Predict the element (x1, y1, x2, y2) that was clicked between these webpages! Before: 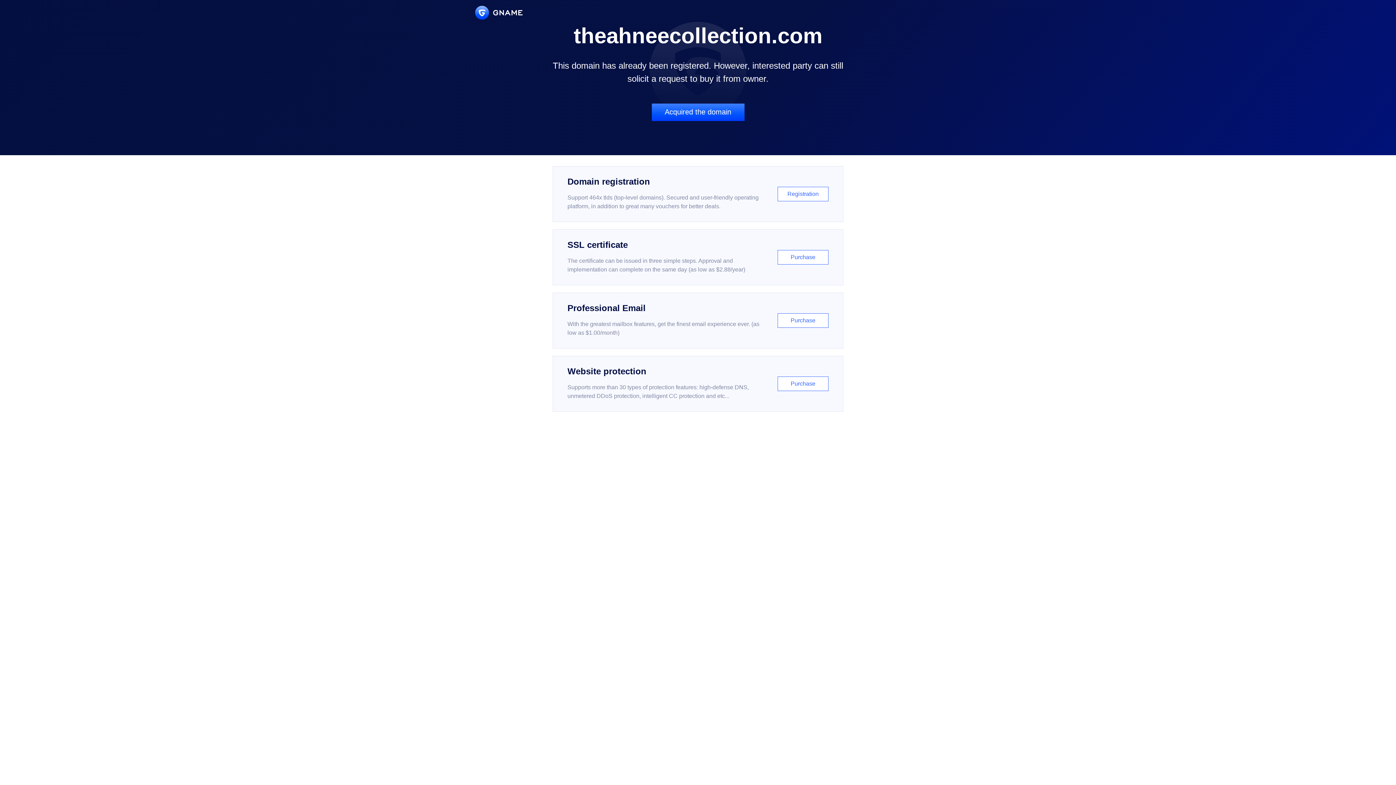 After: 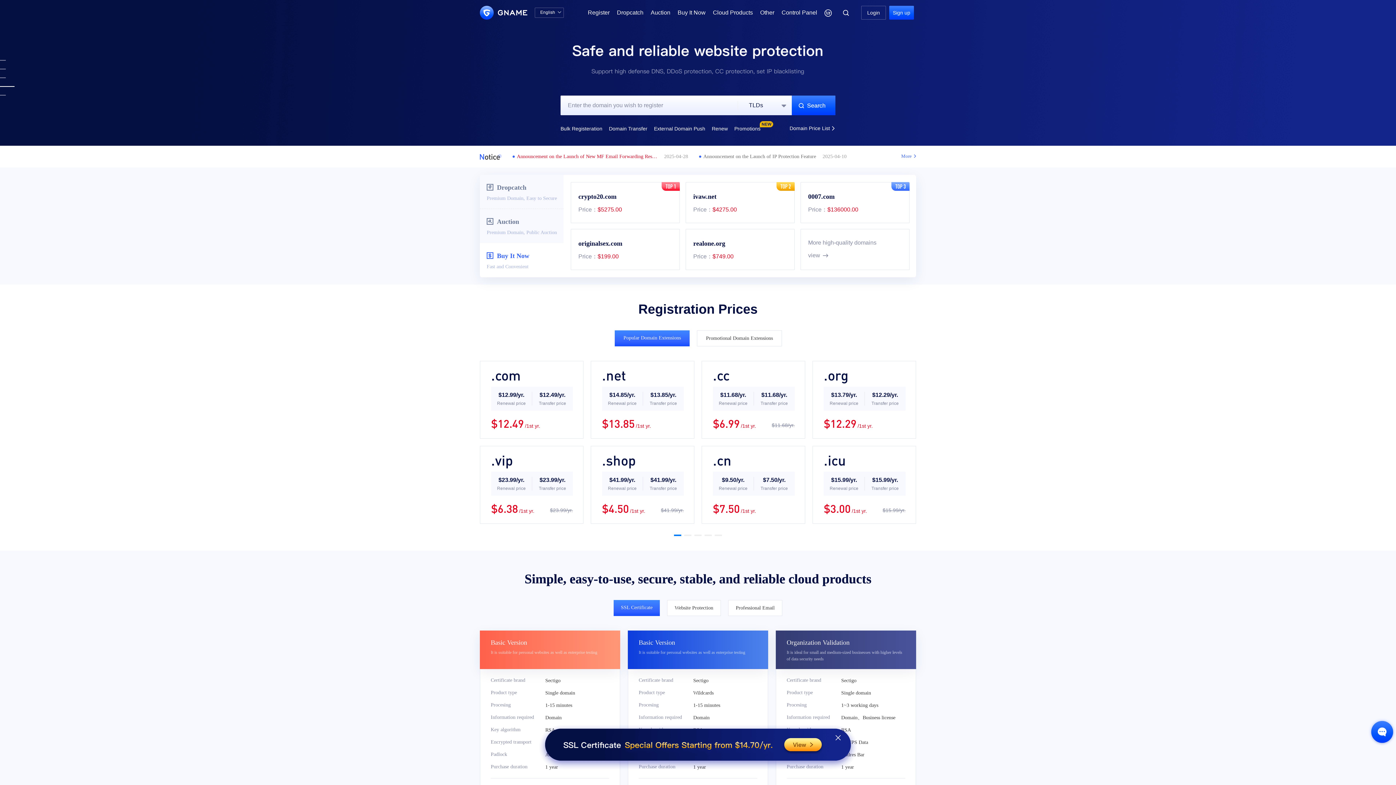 Action: bbox: (475, 5, 522, 19)